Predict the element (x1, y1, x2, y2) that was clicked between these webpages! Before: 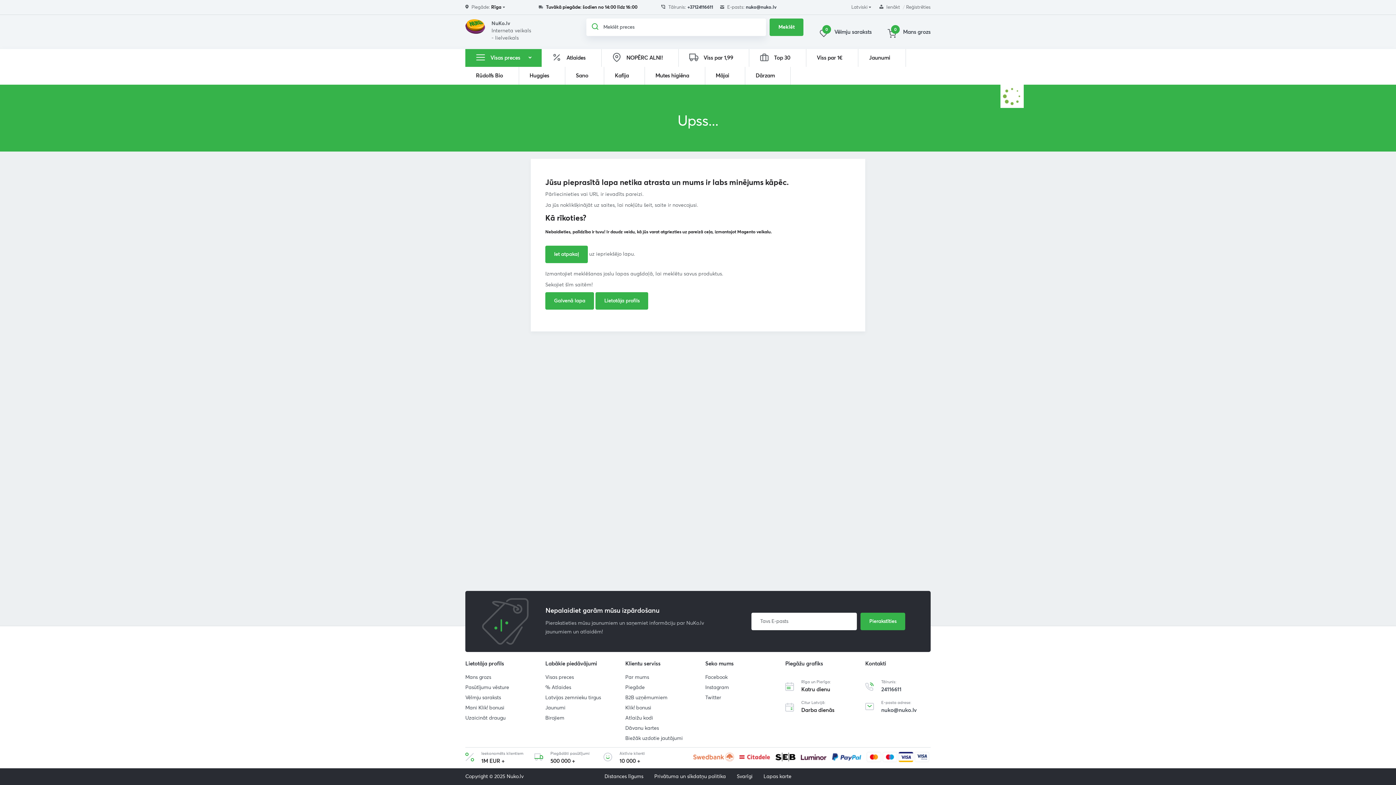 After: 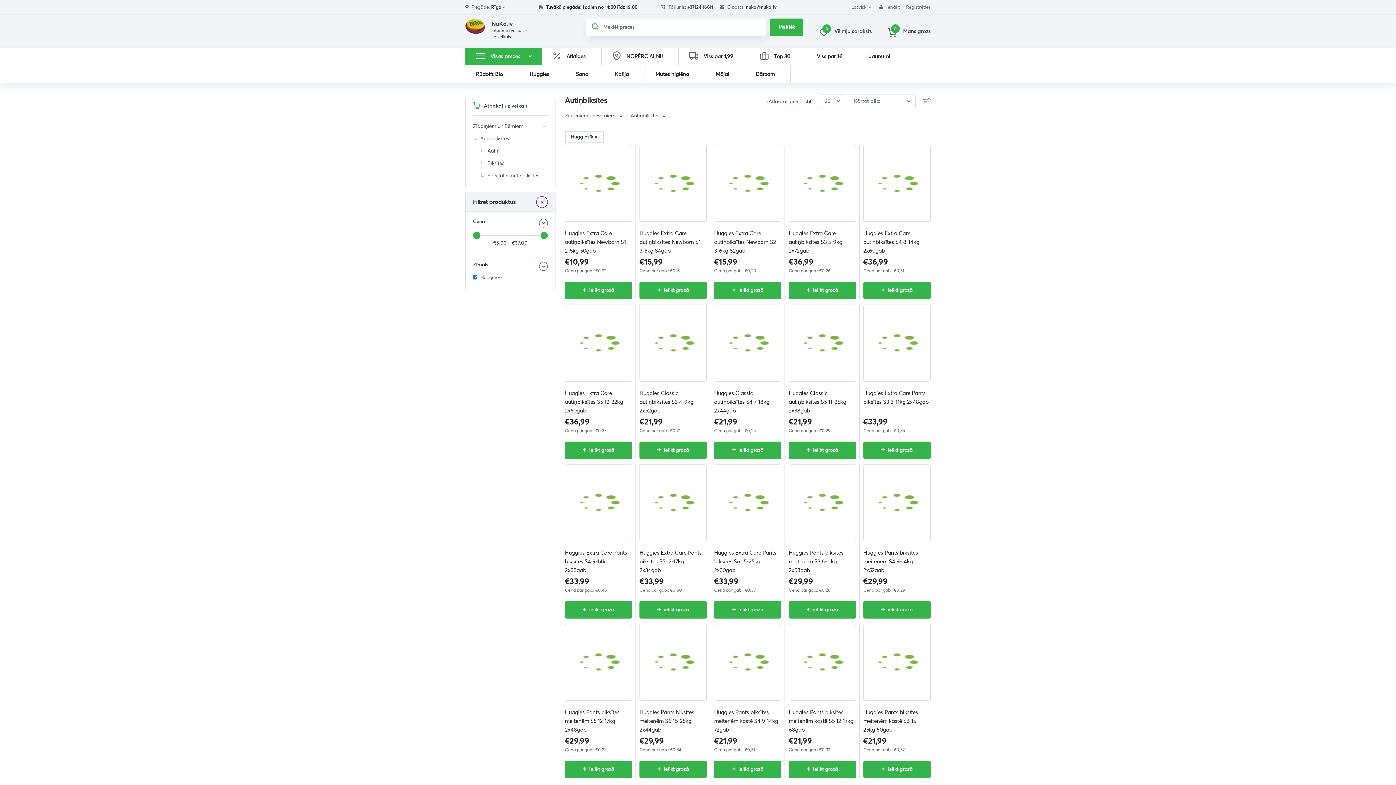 Action: bbox: (519, 66, 565, 84) label: Huggies